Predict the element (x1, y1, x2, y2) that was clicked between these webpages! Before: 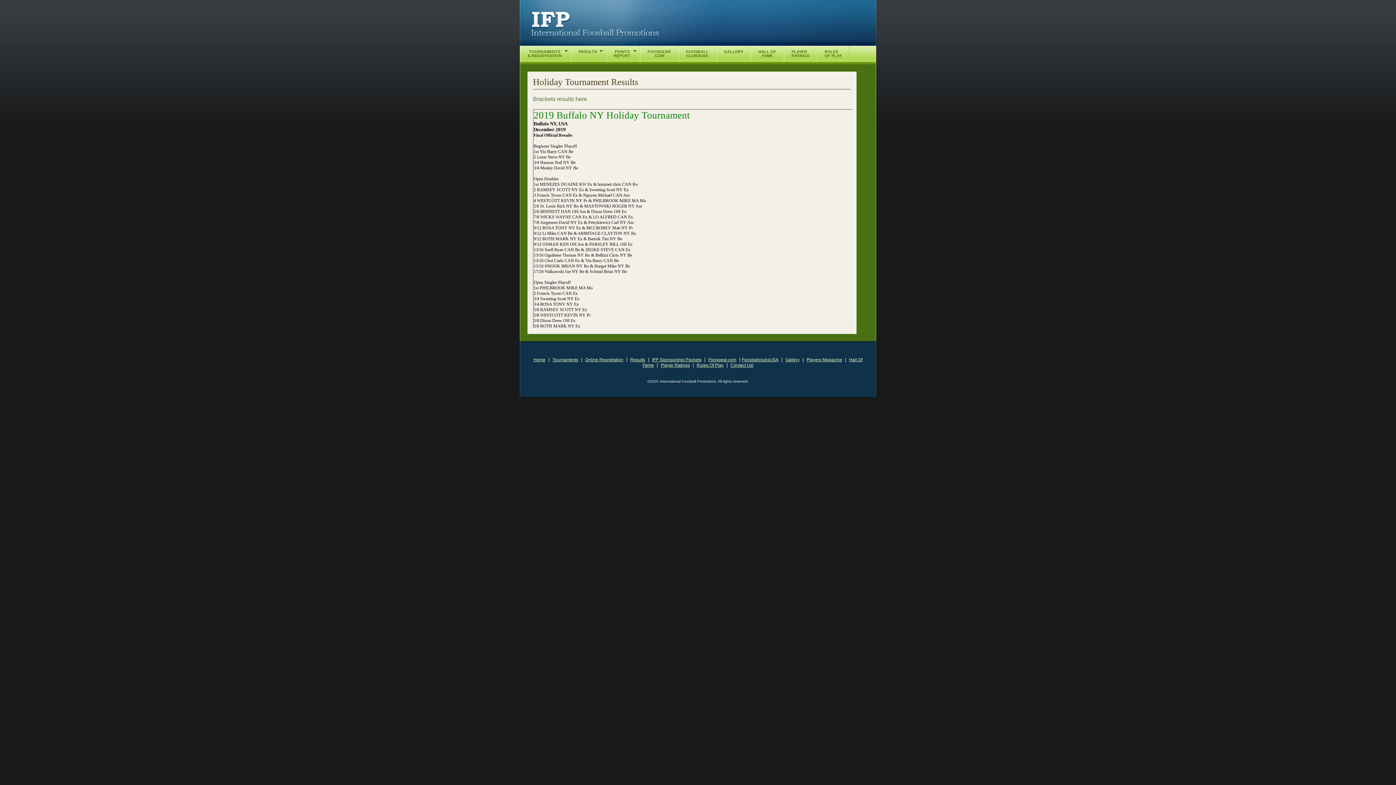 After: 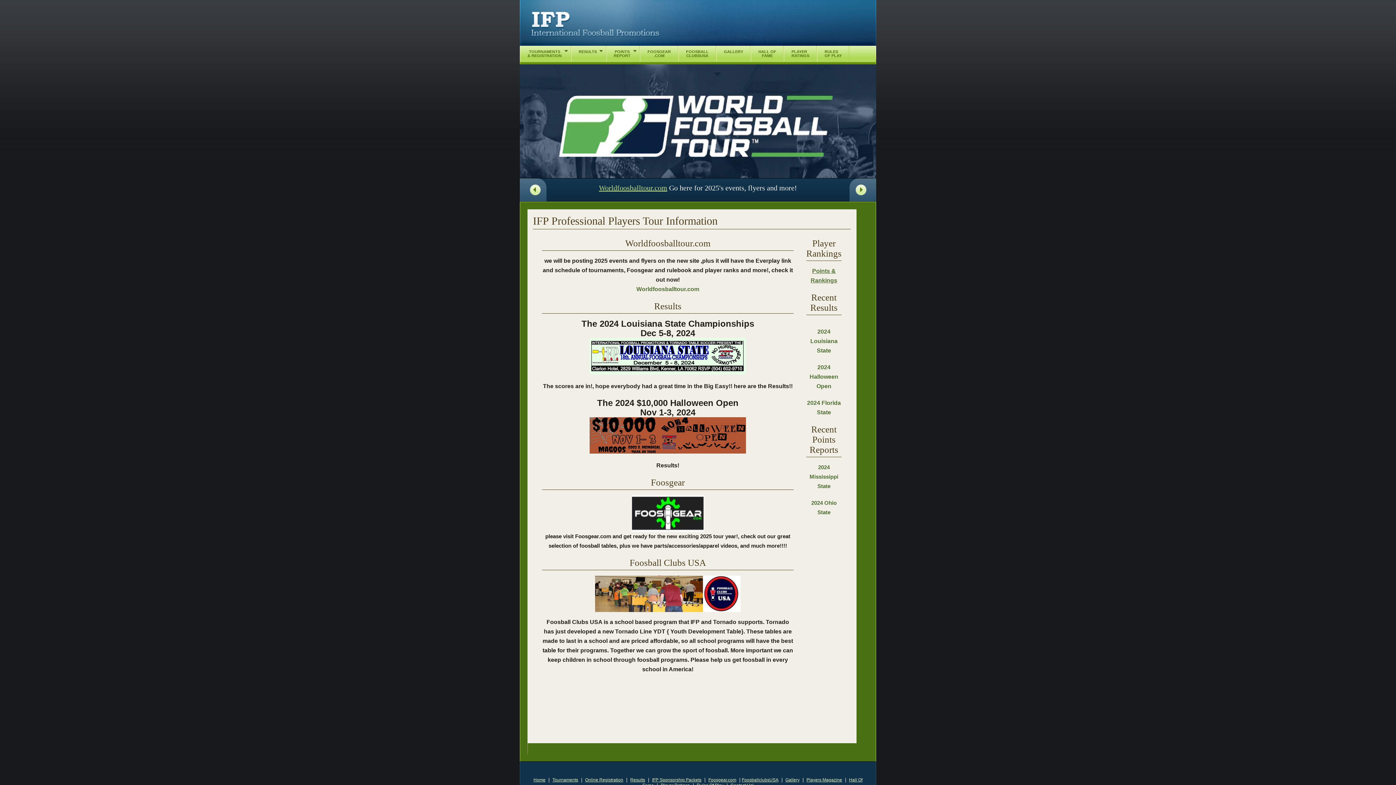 Action: bbox: (533, 357, 545, 362) label: Home